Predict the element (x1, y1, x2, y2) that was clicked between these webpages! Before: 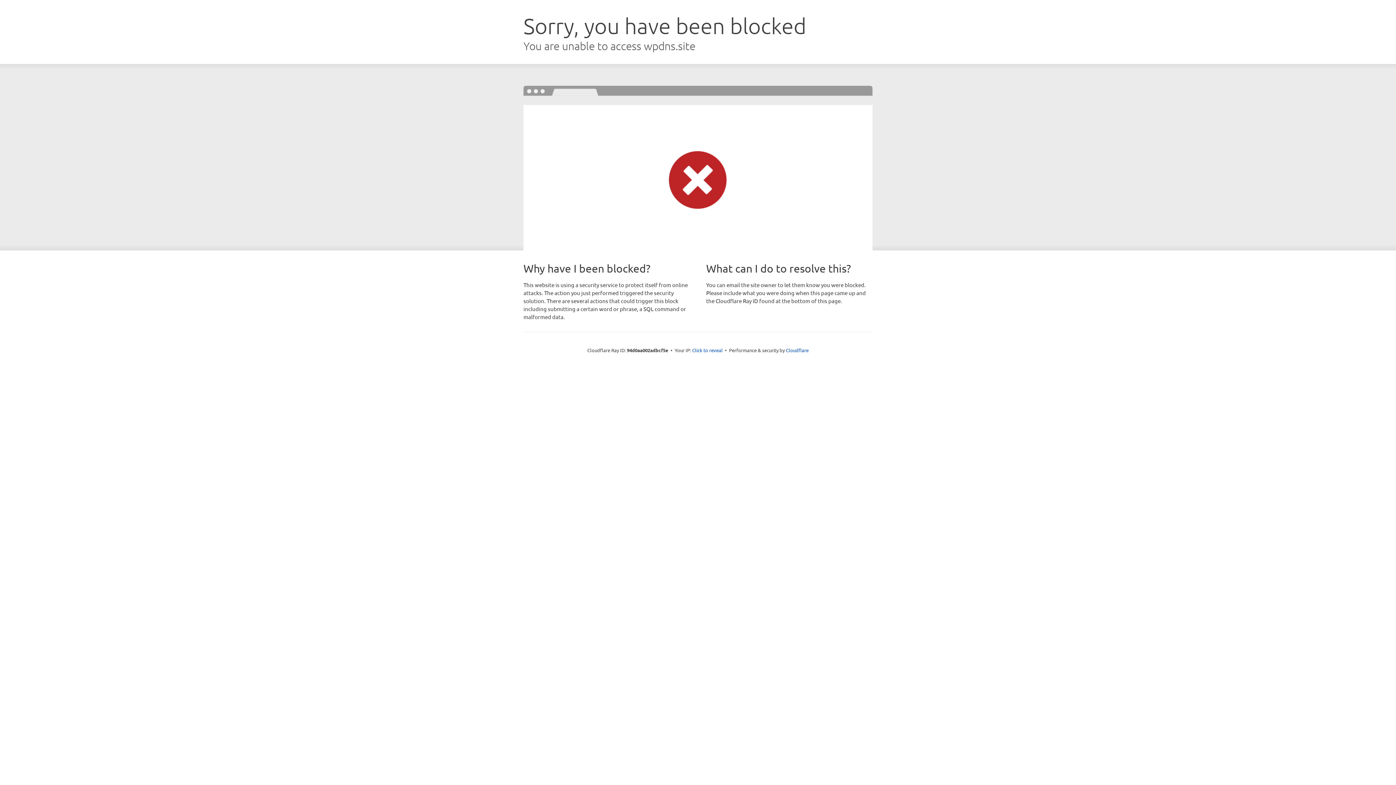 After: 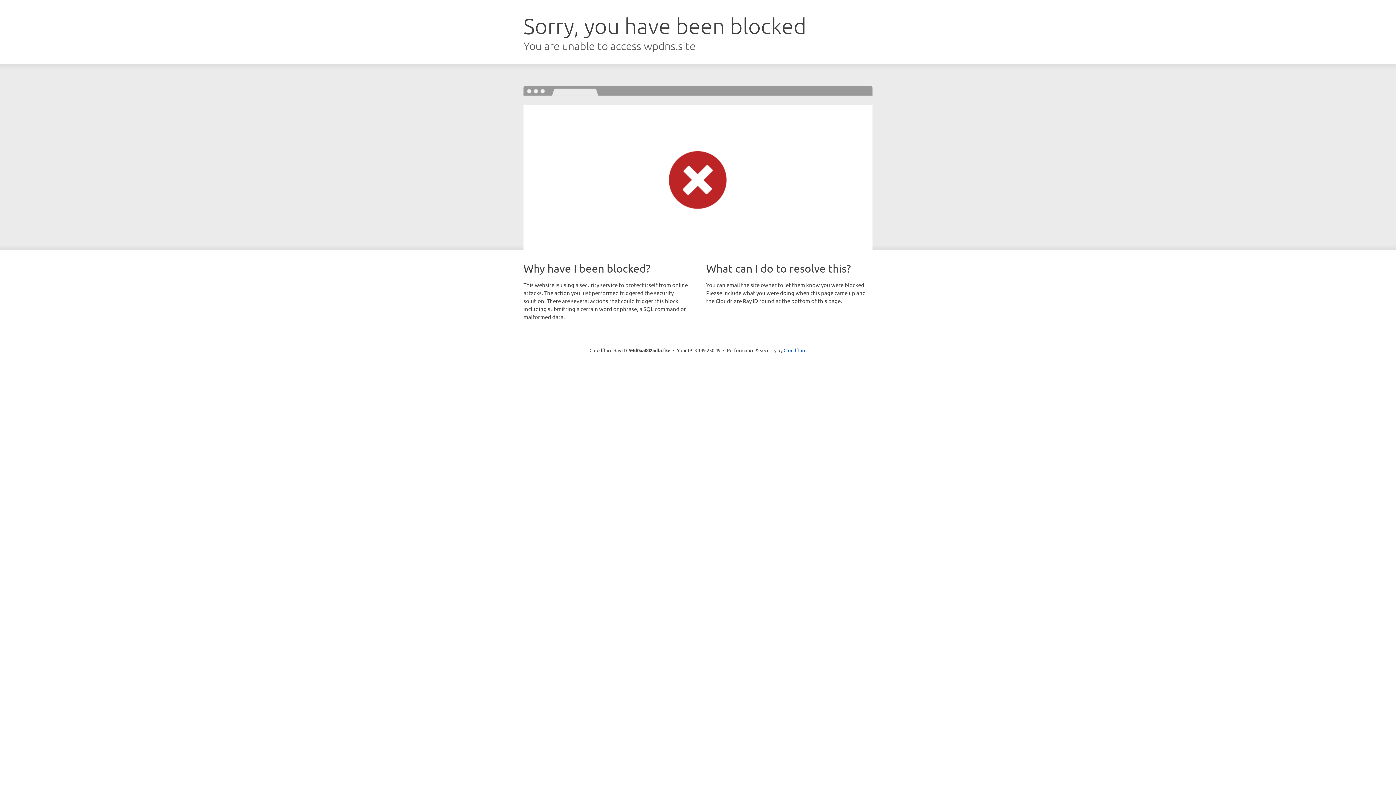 Action: bbox: (692, 346, 722, 353) label: Click to reveal